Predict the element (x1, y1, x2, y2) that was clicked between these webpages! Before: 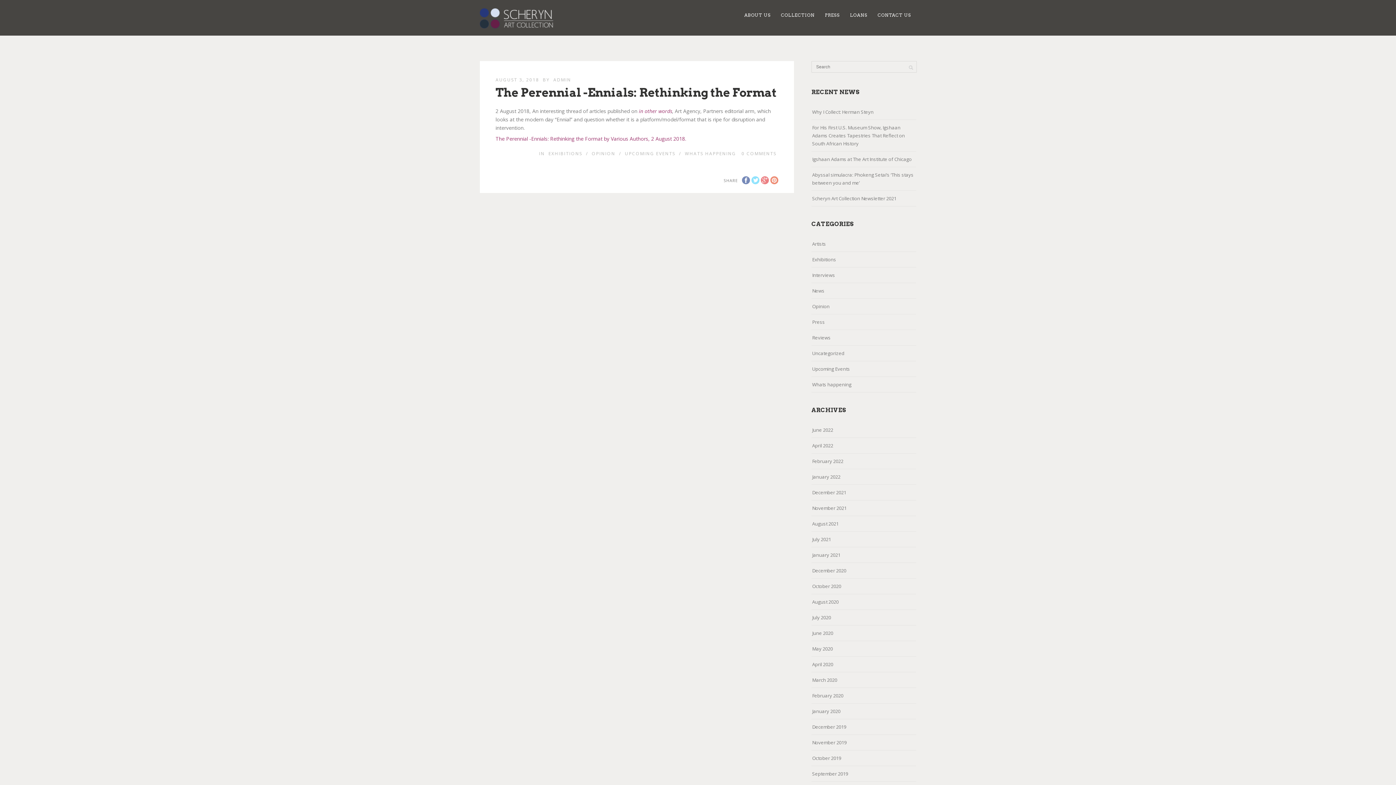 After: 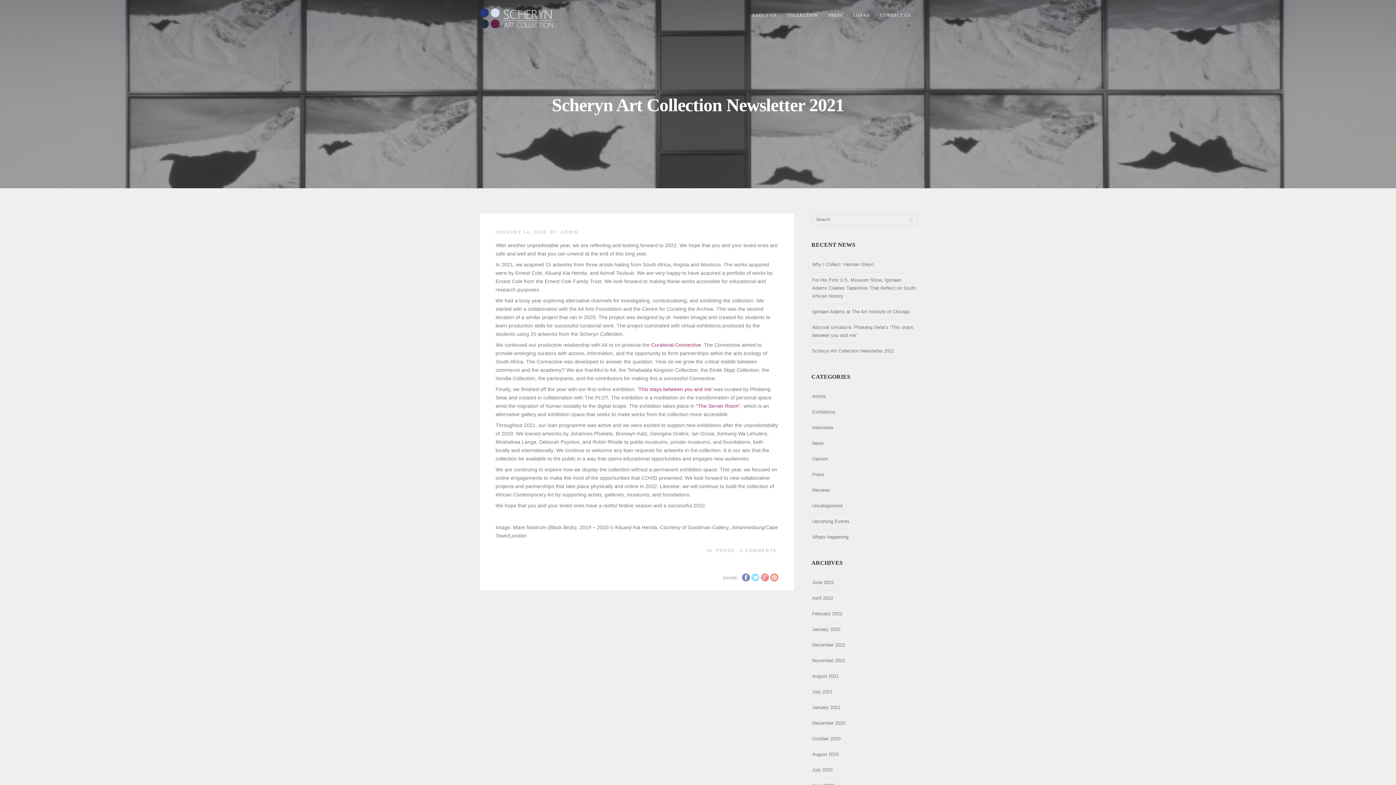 Action: bbox: (812, 193, 896, 203) label: Scheryn Art Collection Newsletter 2021